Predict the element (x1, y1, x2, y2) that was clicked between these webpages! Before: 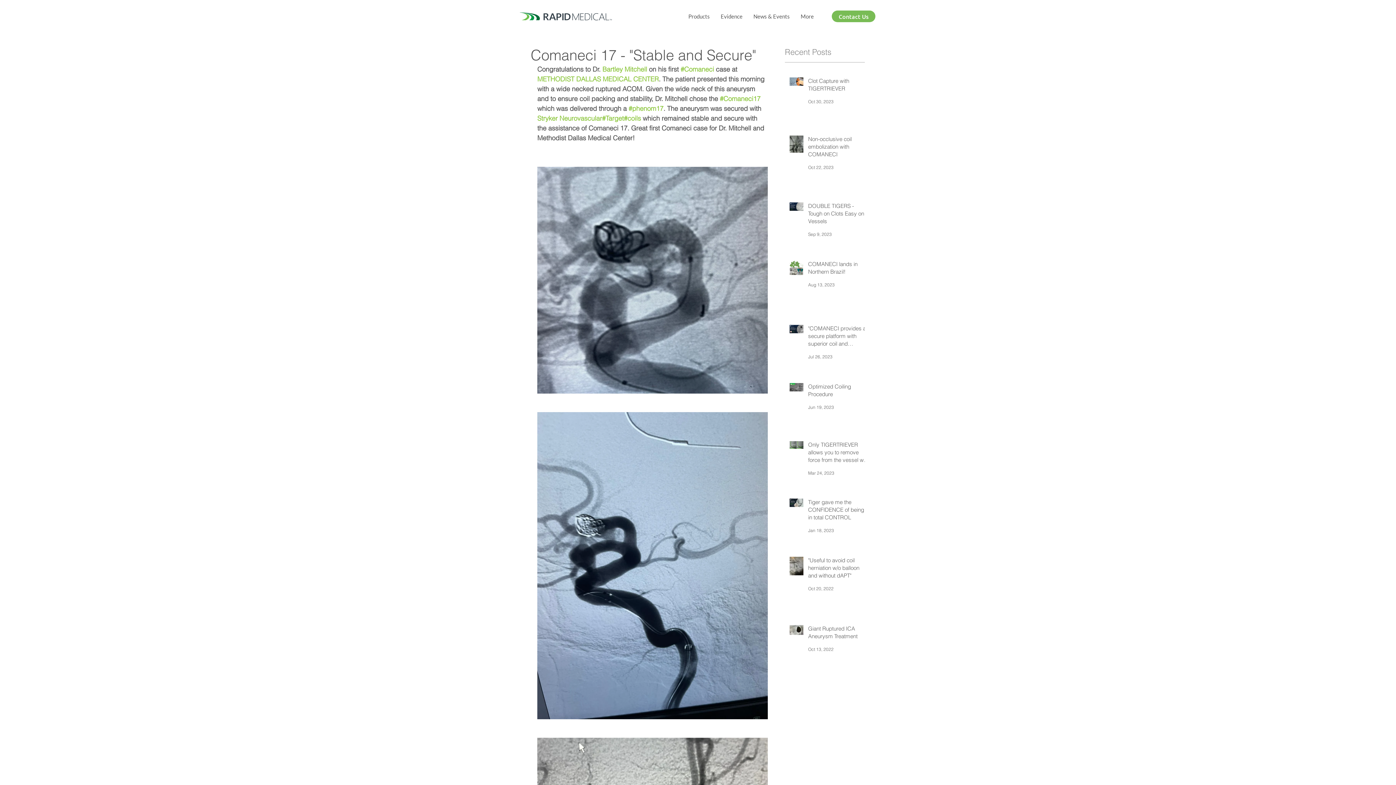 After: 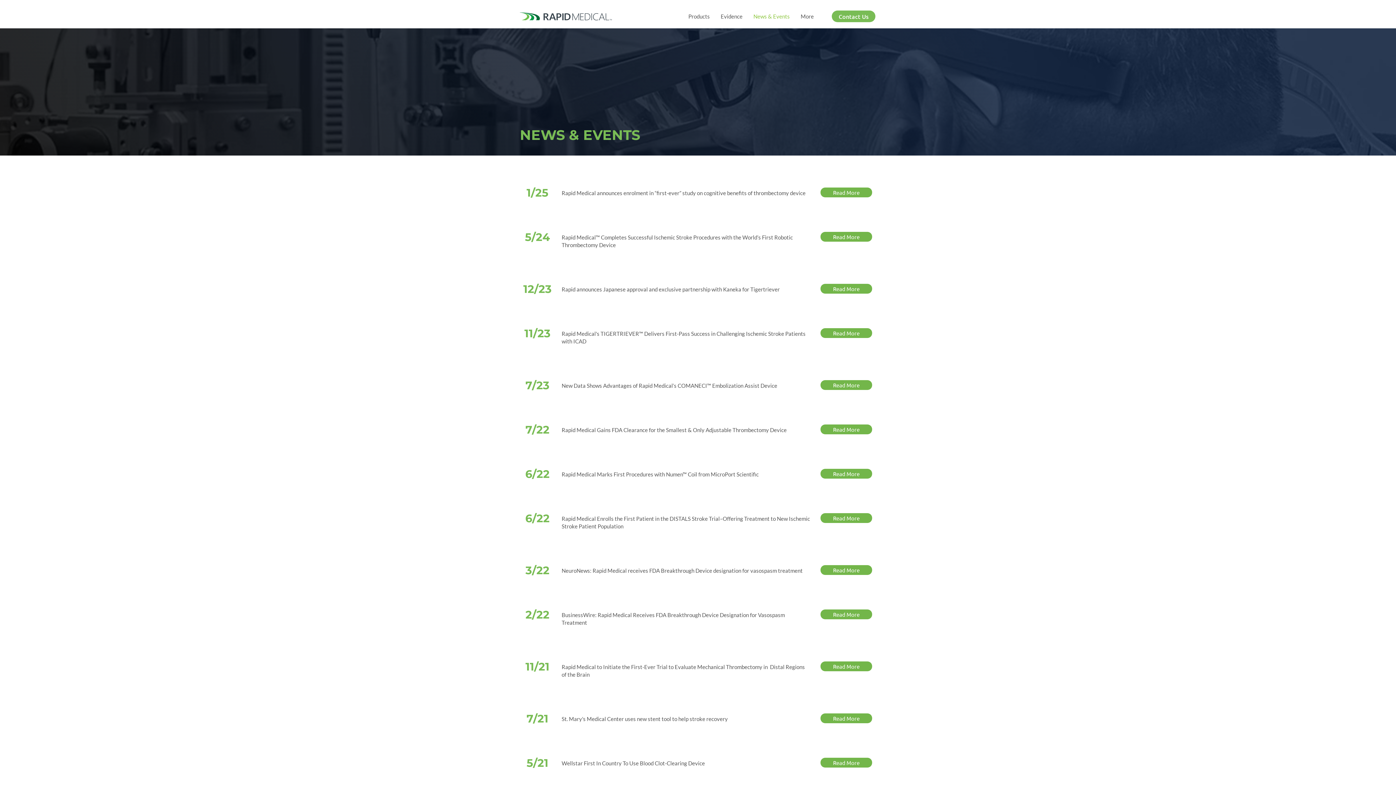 Action: label: News & Events​ bbox: (748, 11, 795, 21)